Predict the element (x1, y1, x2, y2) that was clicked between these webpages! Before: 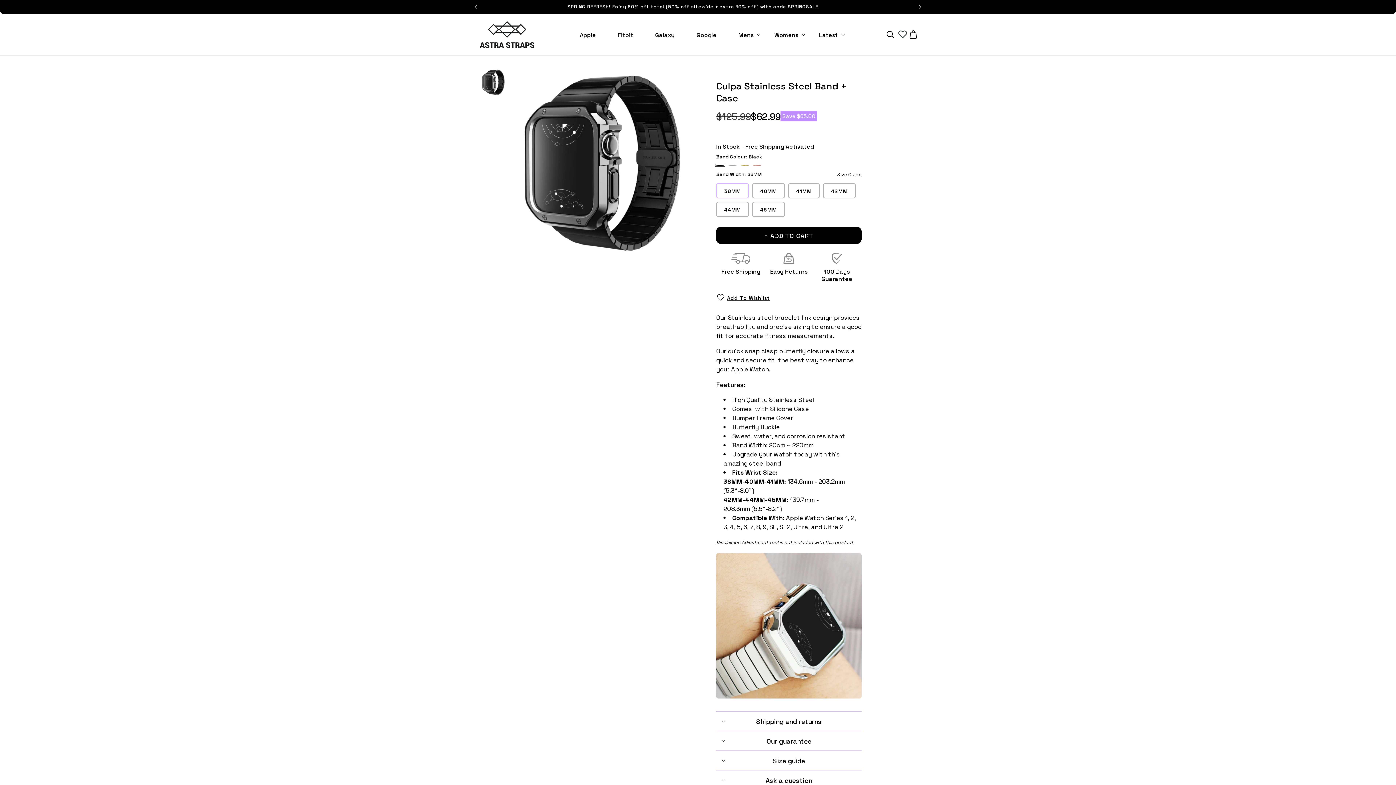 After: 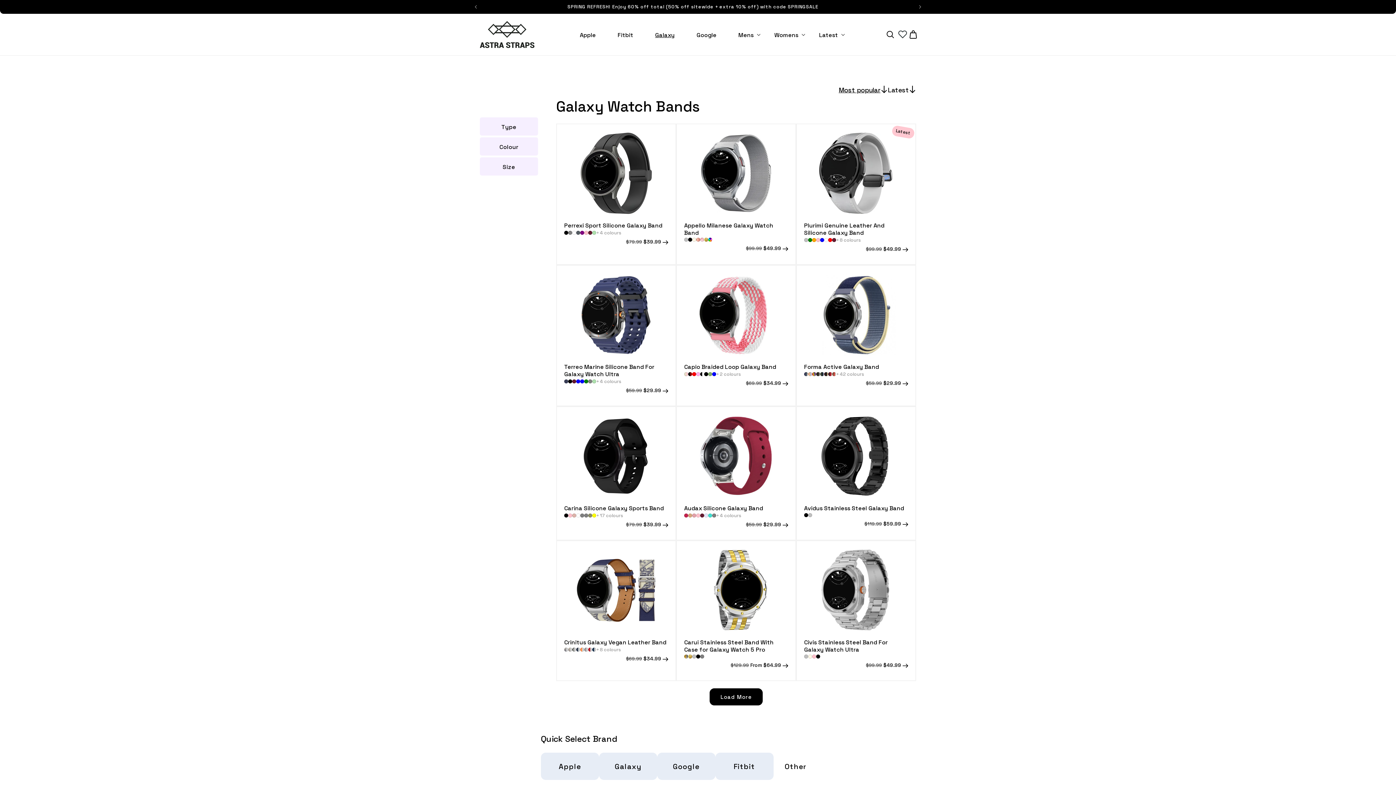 Action: label: Galaxy bbox: (644, 26, 685, 42)